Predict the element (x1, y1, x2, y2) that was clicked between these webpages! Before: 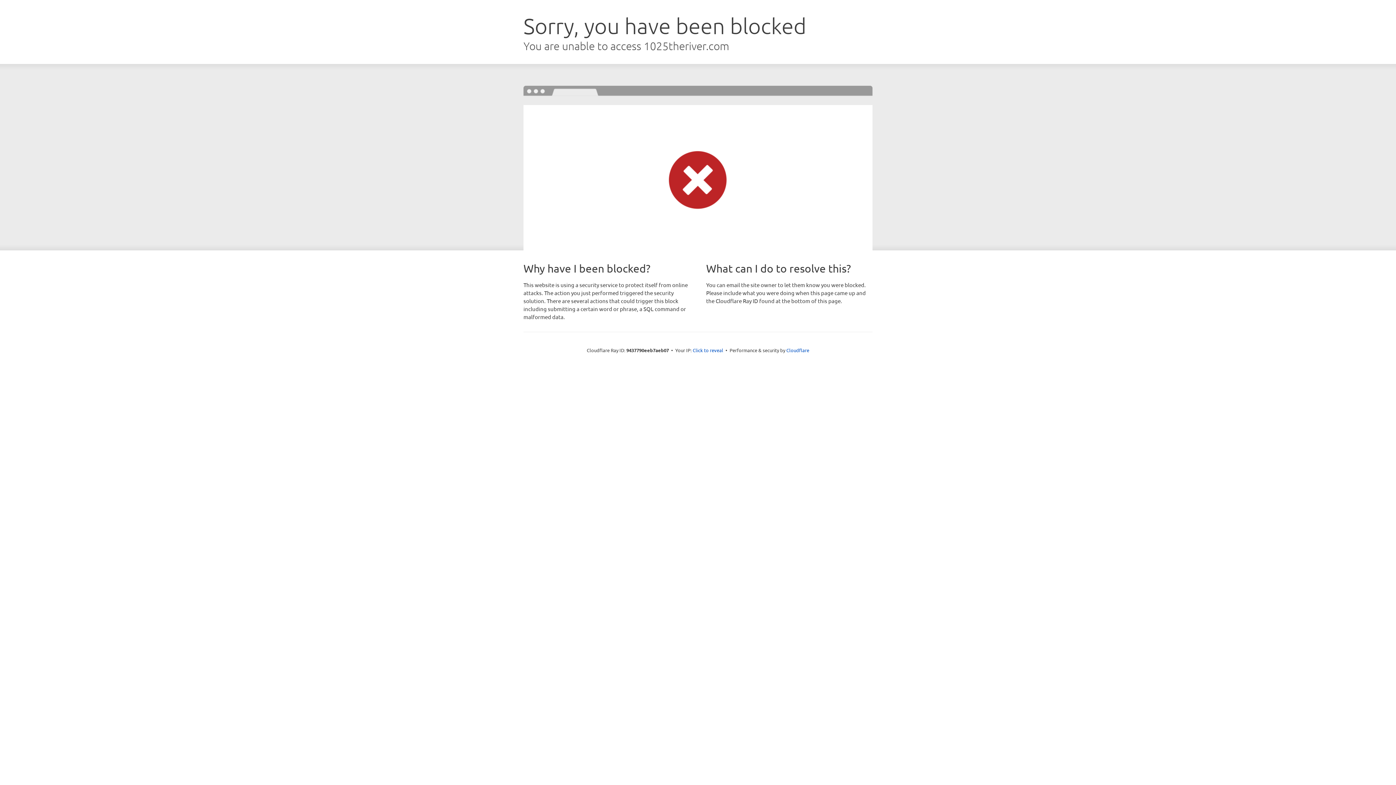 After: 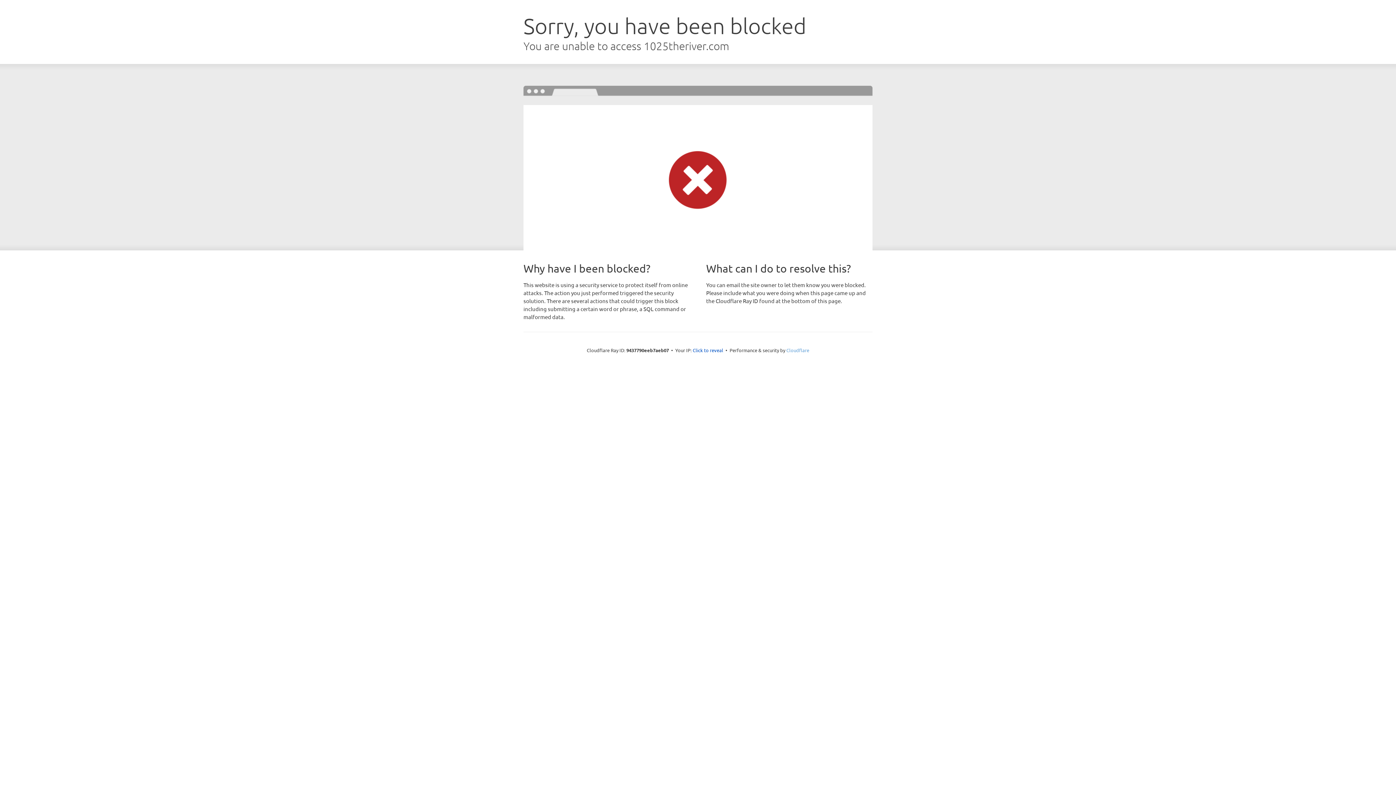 Action: bbox: (786, 347, 809, 353) label: Cloudflare